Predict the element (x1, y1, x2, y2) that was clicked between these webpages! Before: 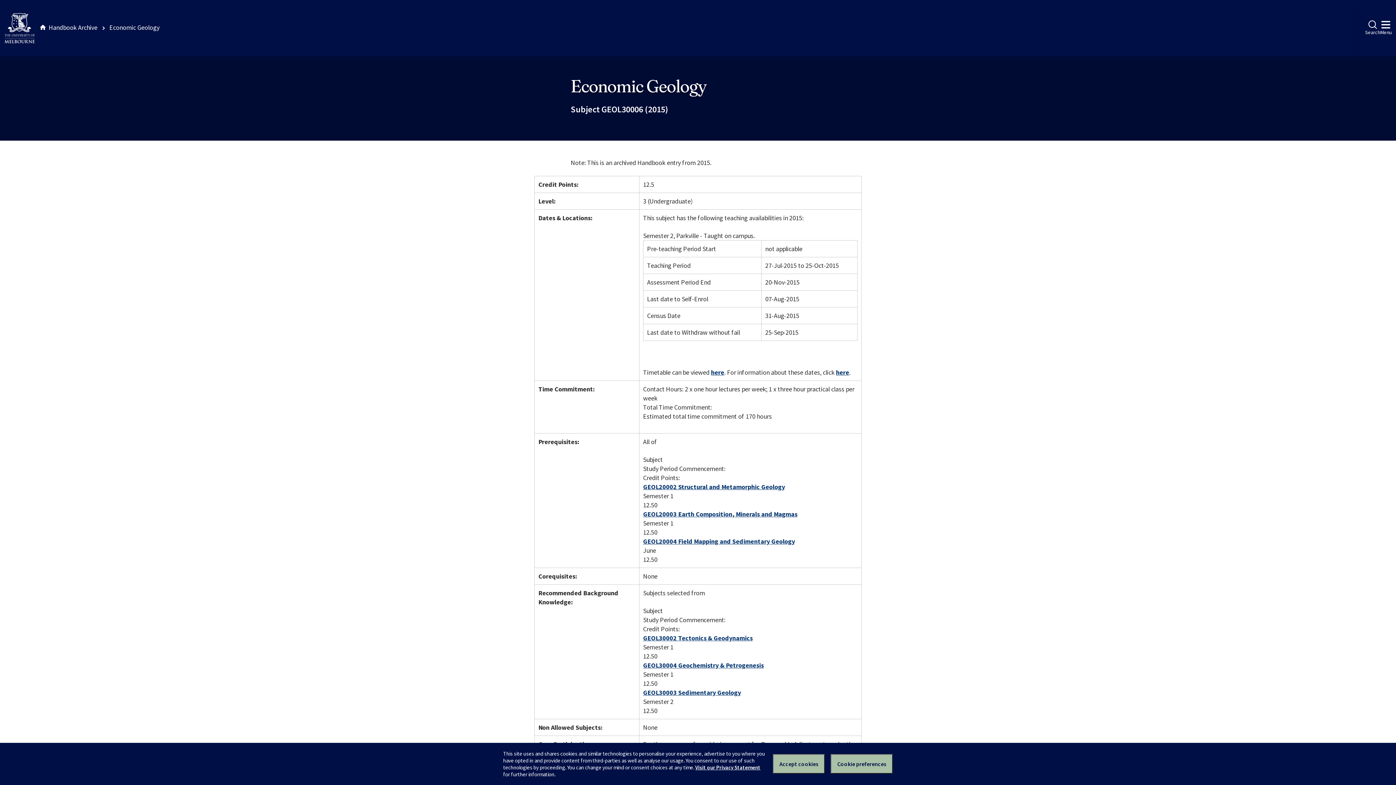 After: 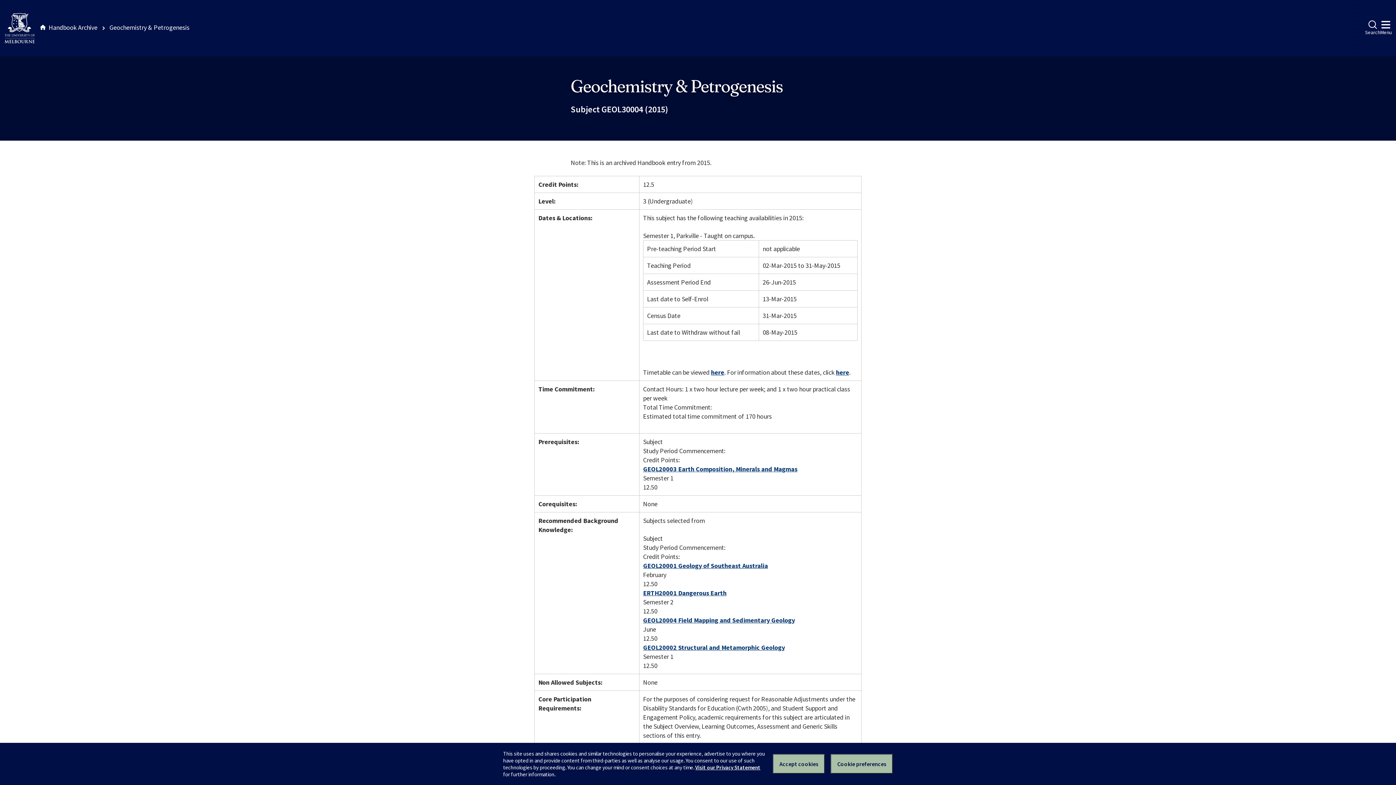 Action: label: GEOL30004 Geochemistry & Petrogenesis bbox: (643, 661, 764, 669)